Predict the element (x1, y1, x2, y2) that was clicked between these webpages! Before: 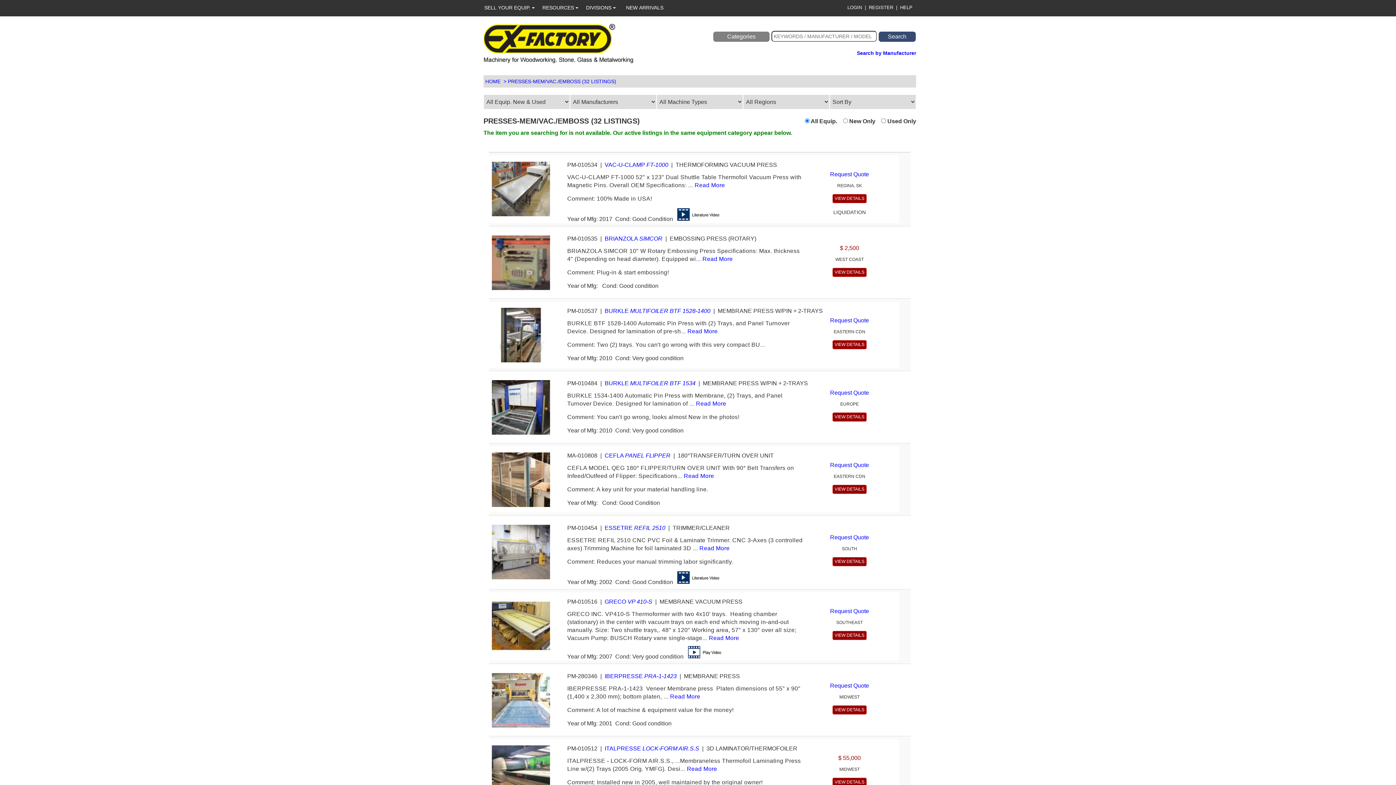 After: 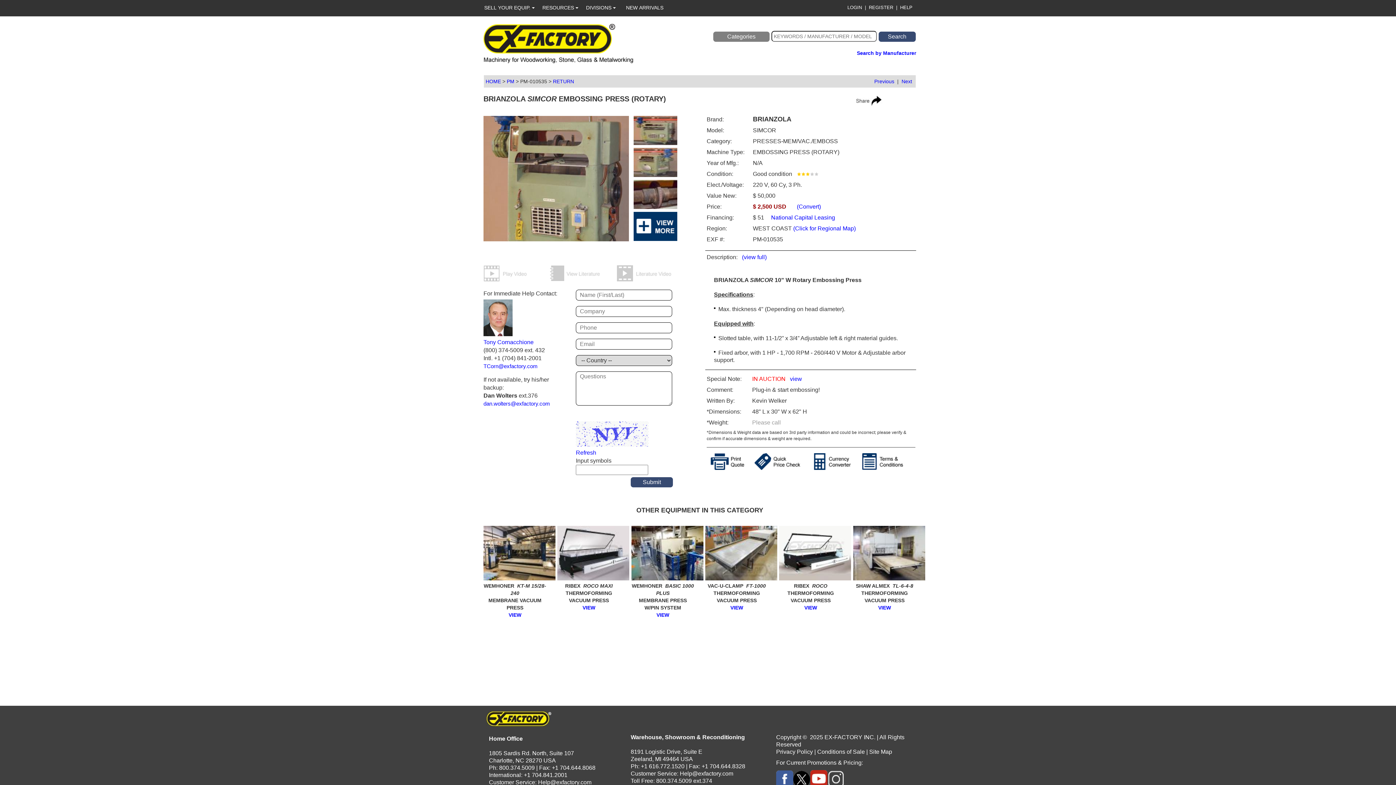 Action: label: VIEW DETAILS bbox: (832, 268, 866, 277)